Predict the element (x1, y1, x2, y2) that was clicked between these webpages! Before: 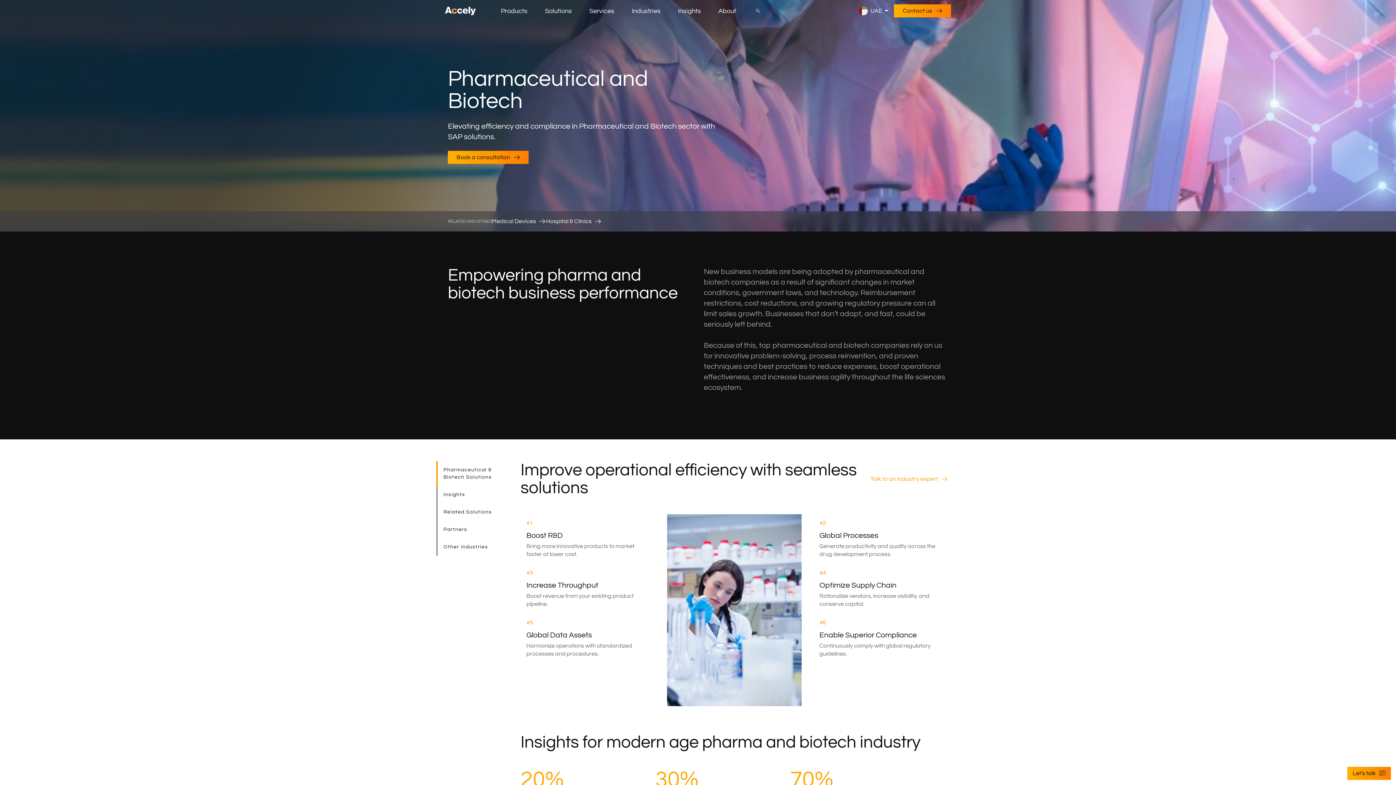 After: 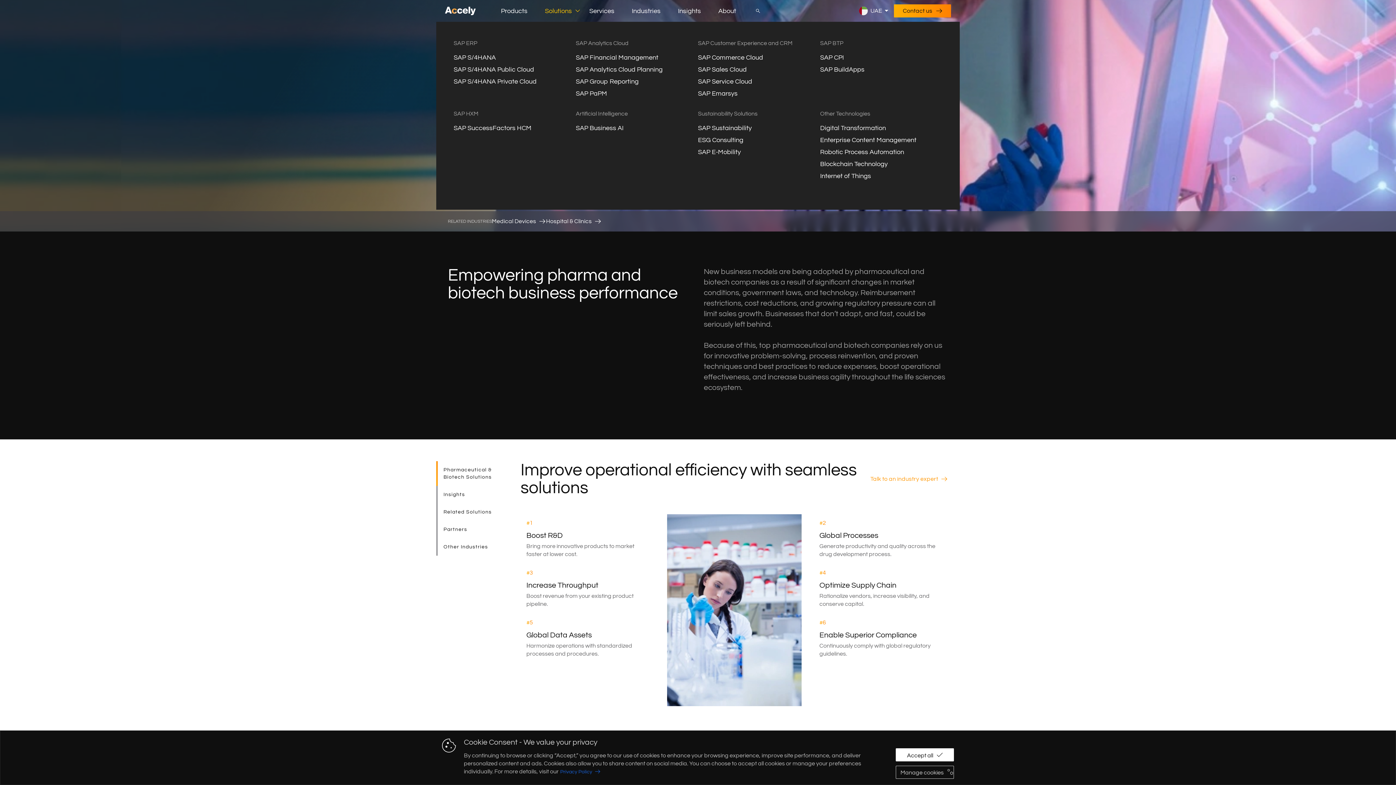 Action: label: Solutions bbox: (545, 6, 580, 15)